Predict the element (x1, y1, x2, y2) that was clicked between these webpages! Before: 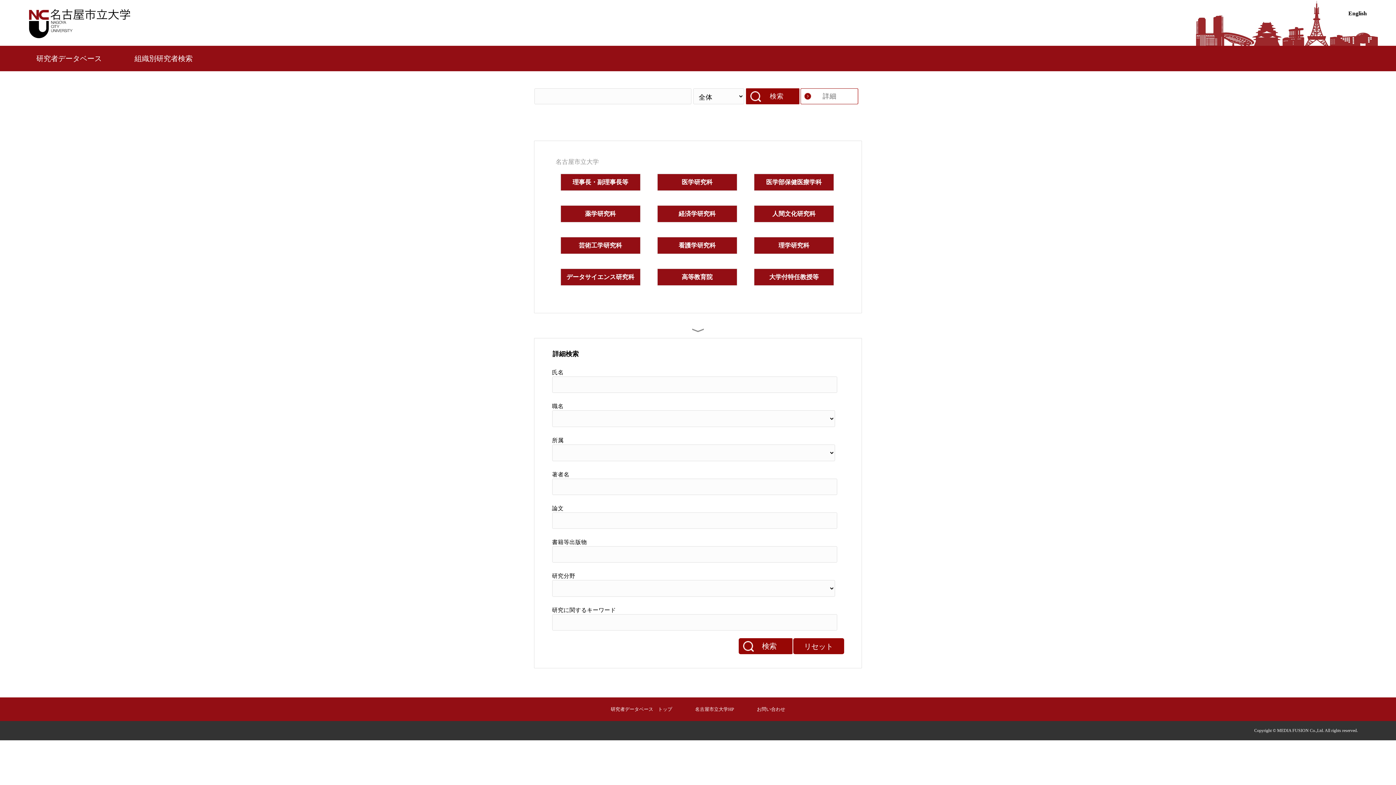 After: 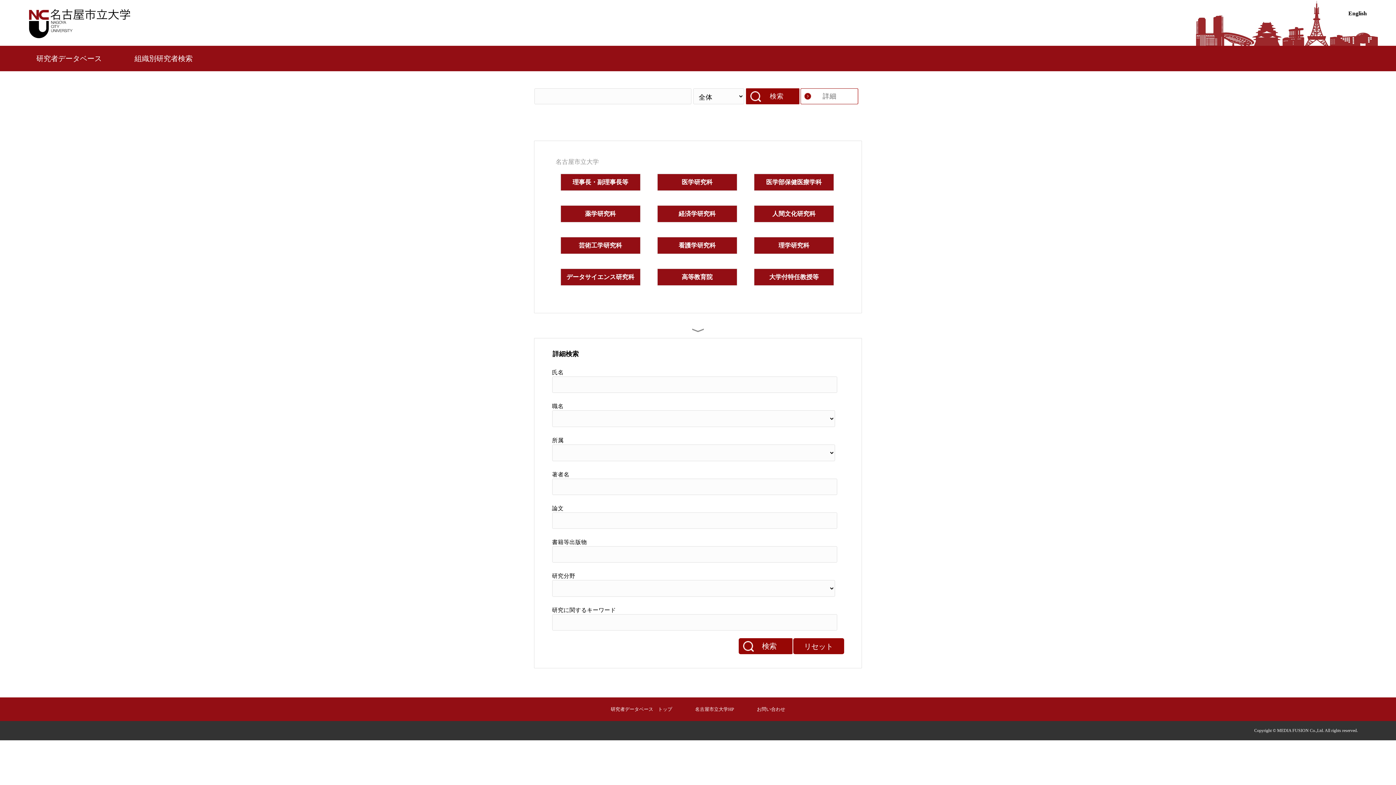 Action: bbox: (610, 706, 672, 712) label: 研究者データベース　トップ